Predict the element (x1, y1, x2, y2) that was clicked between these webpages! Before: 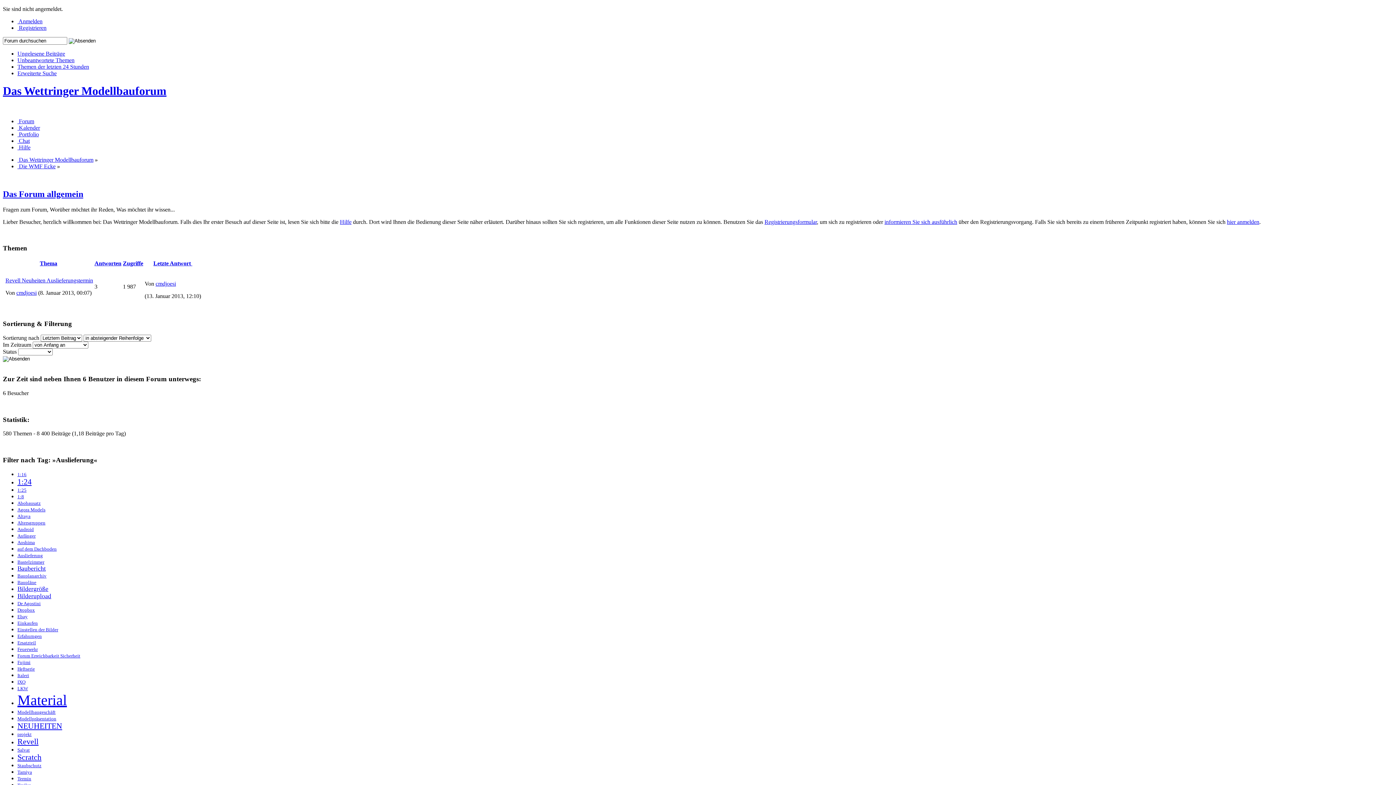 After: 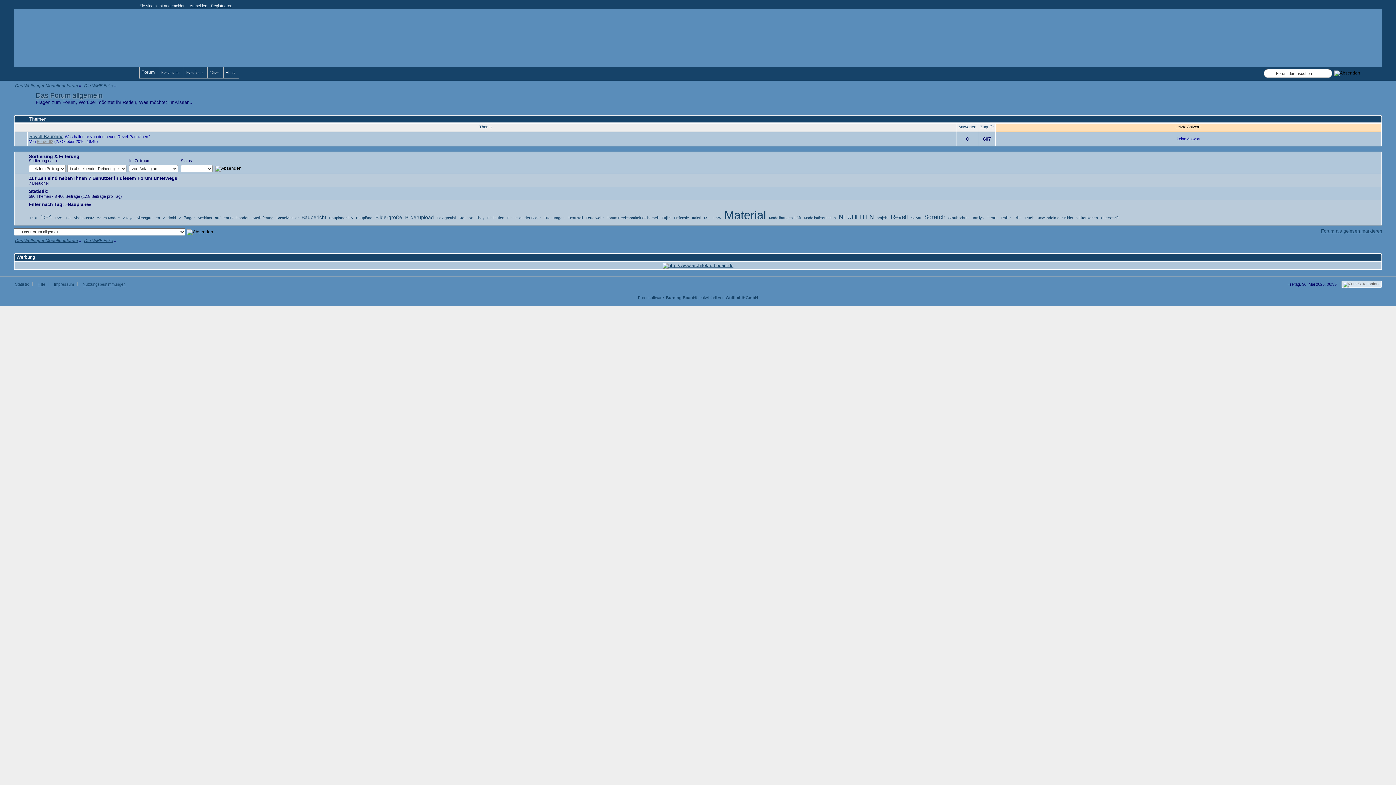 Action: label: Baupläne bbox: (17, 580, 36, 585)